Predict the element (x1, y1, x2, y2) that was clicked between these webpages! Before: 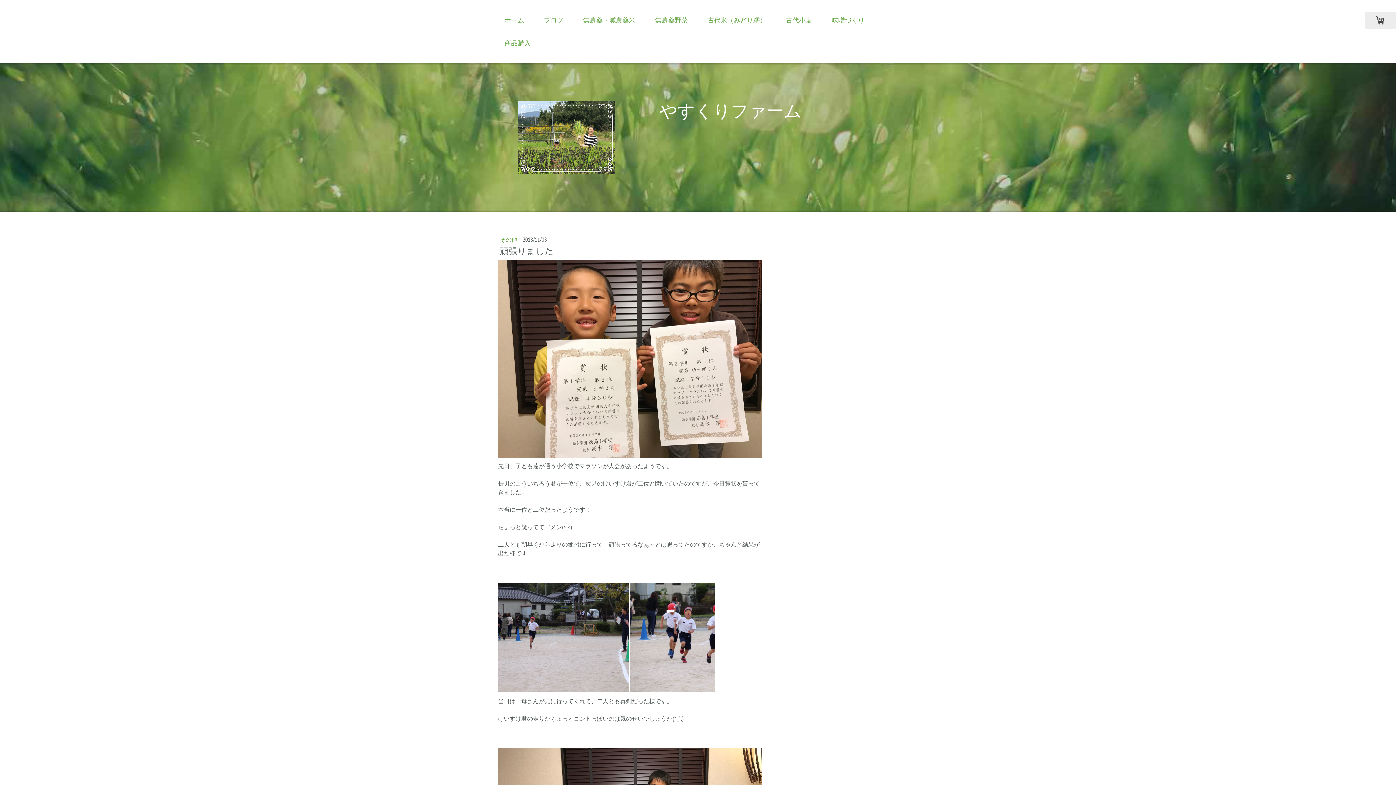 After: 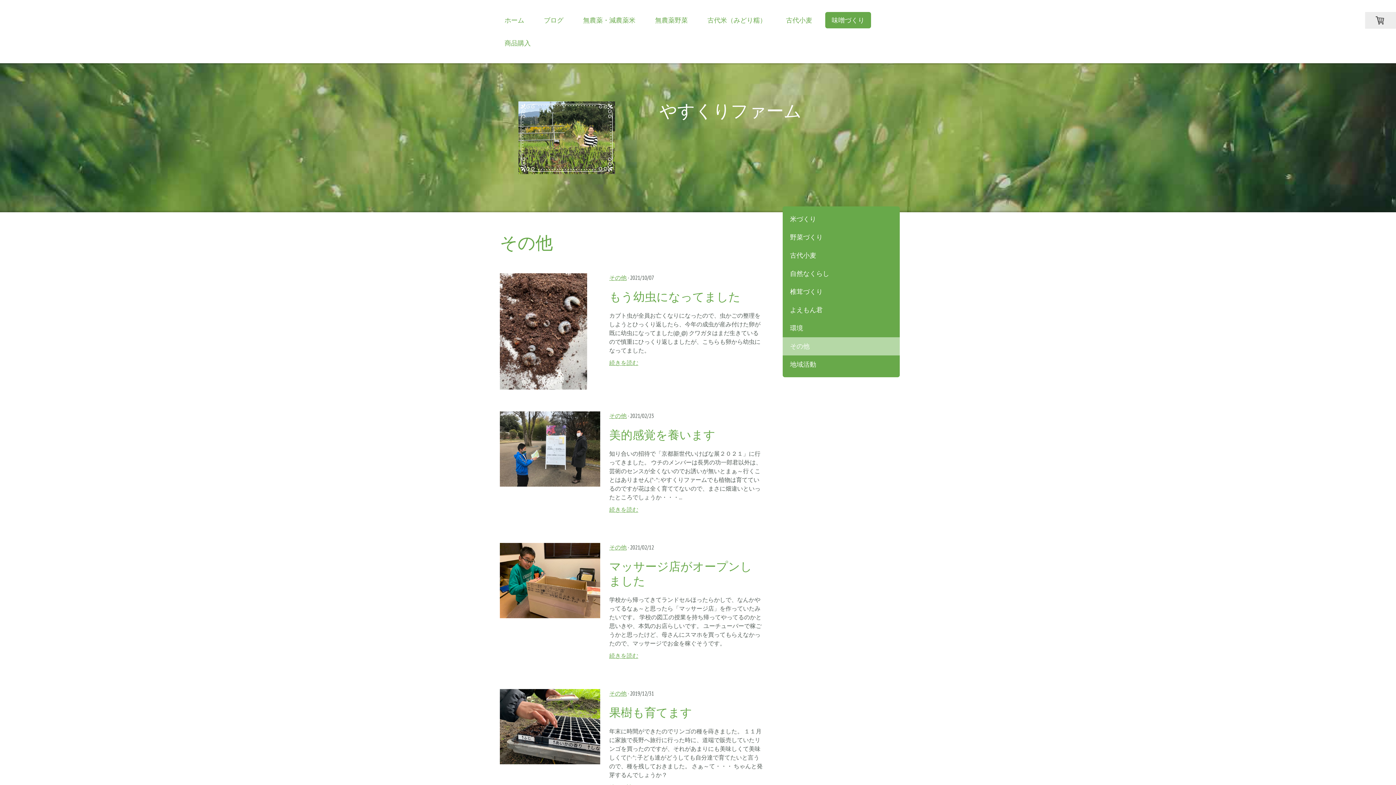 Action: bbox: (500, 235, 518, 243) label: その他 